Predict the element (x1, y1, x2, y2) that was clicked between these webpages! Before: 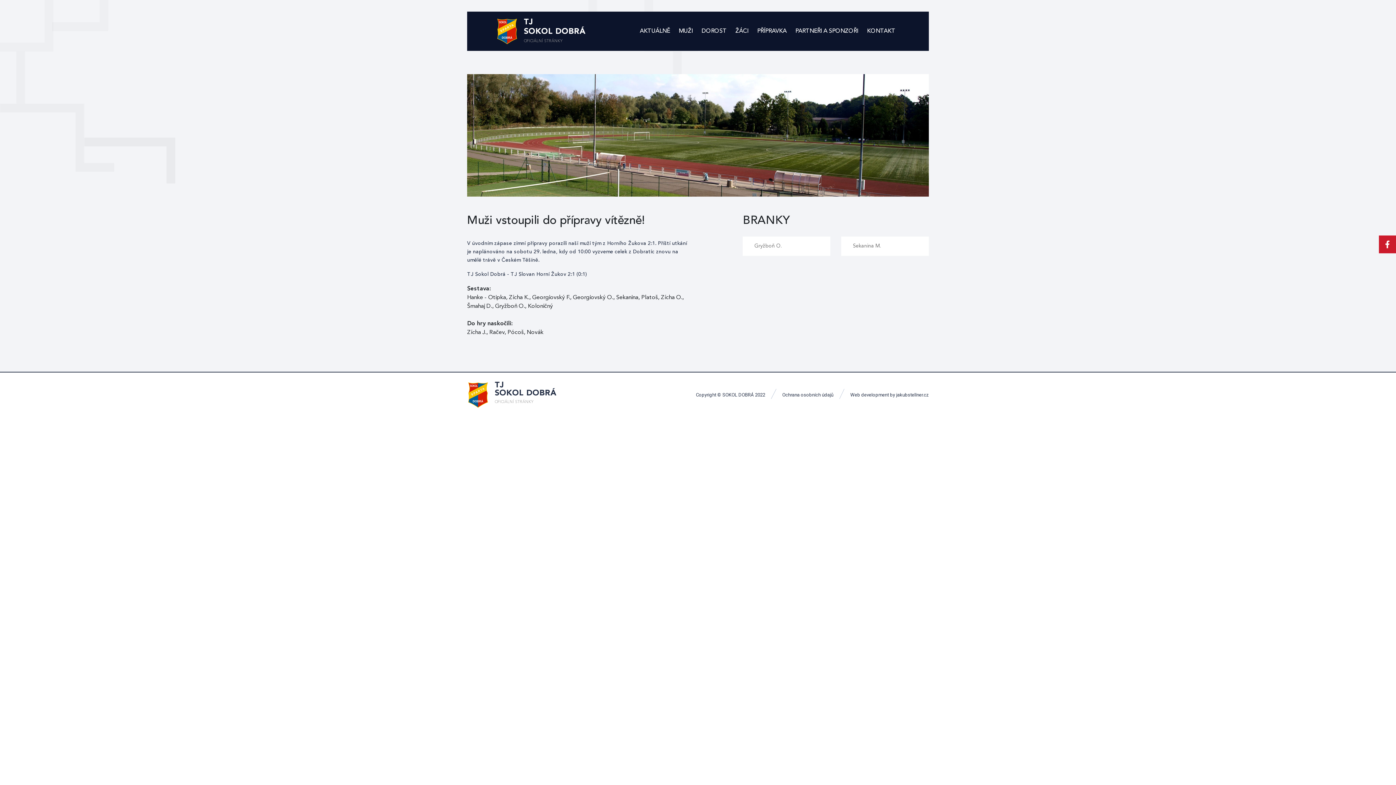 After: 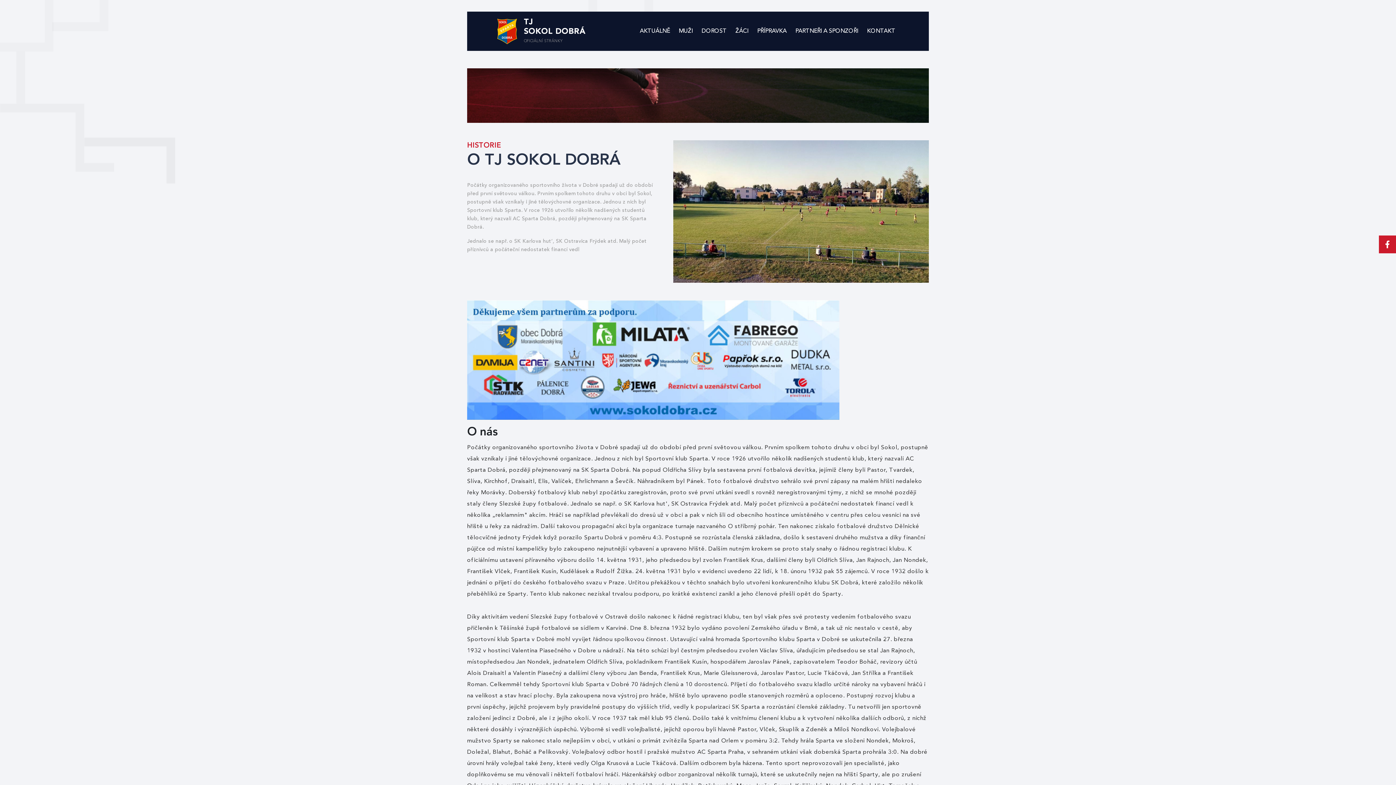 Action: label: PARTNEŘI A SPONZOŘI bbox: (795, 28, 858, 34)